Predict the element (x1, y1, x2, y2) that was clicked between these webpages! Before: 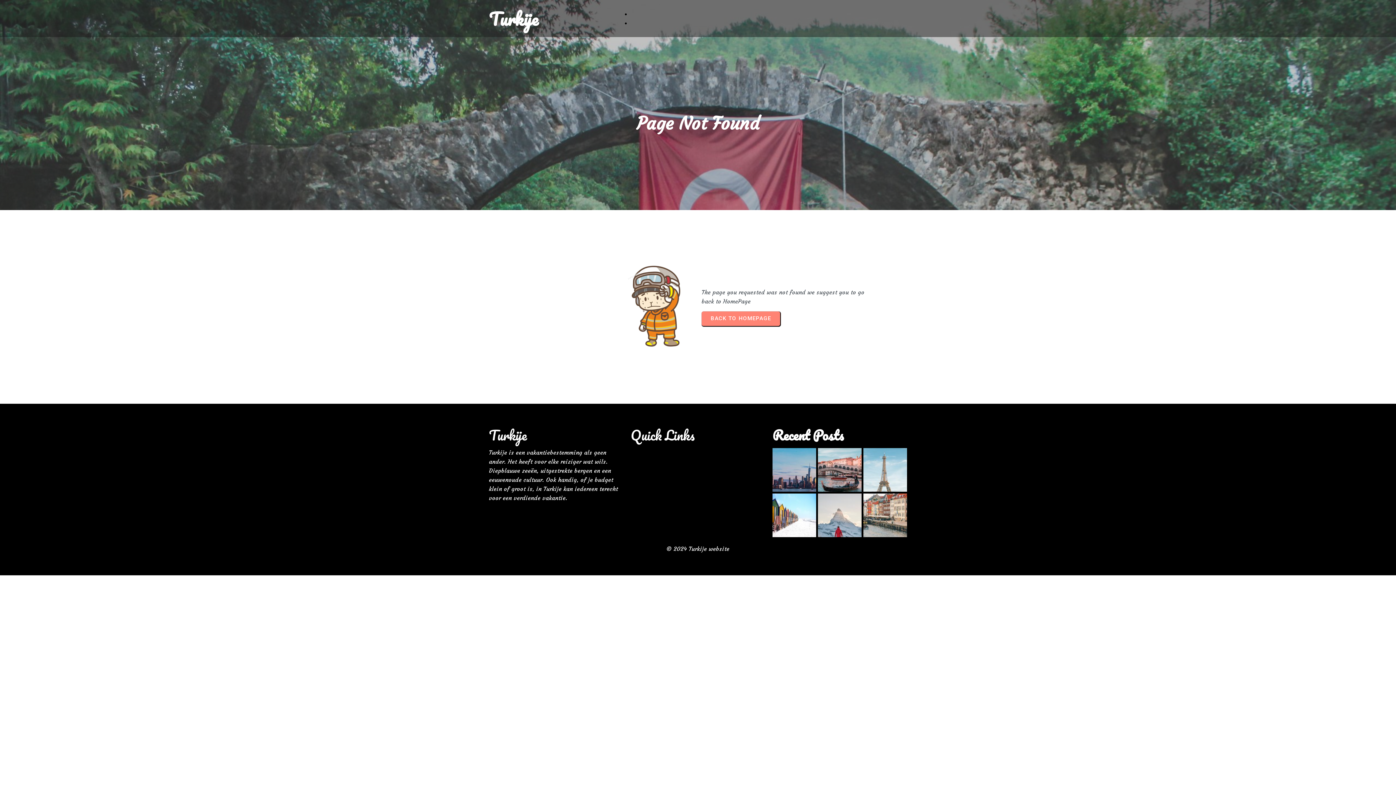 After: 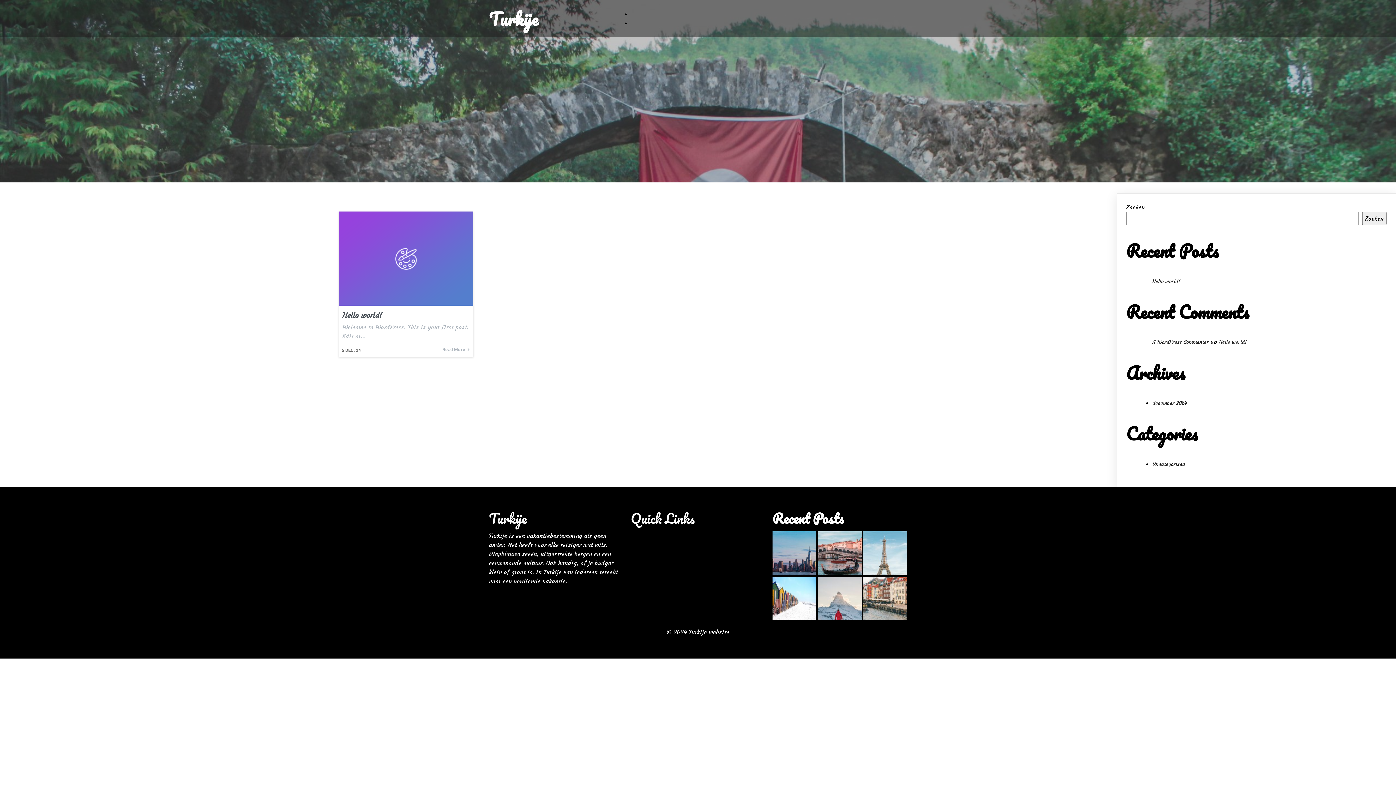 Action: bbox: (666, 545, 729, 552) label: © 2024 Turkije website